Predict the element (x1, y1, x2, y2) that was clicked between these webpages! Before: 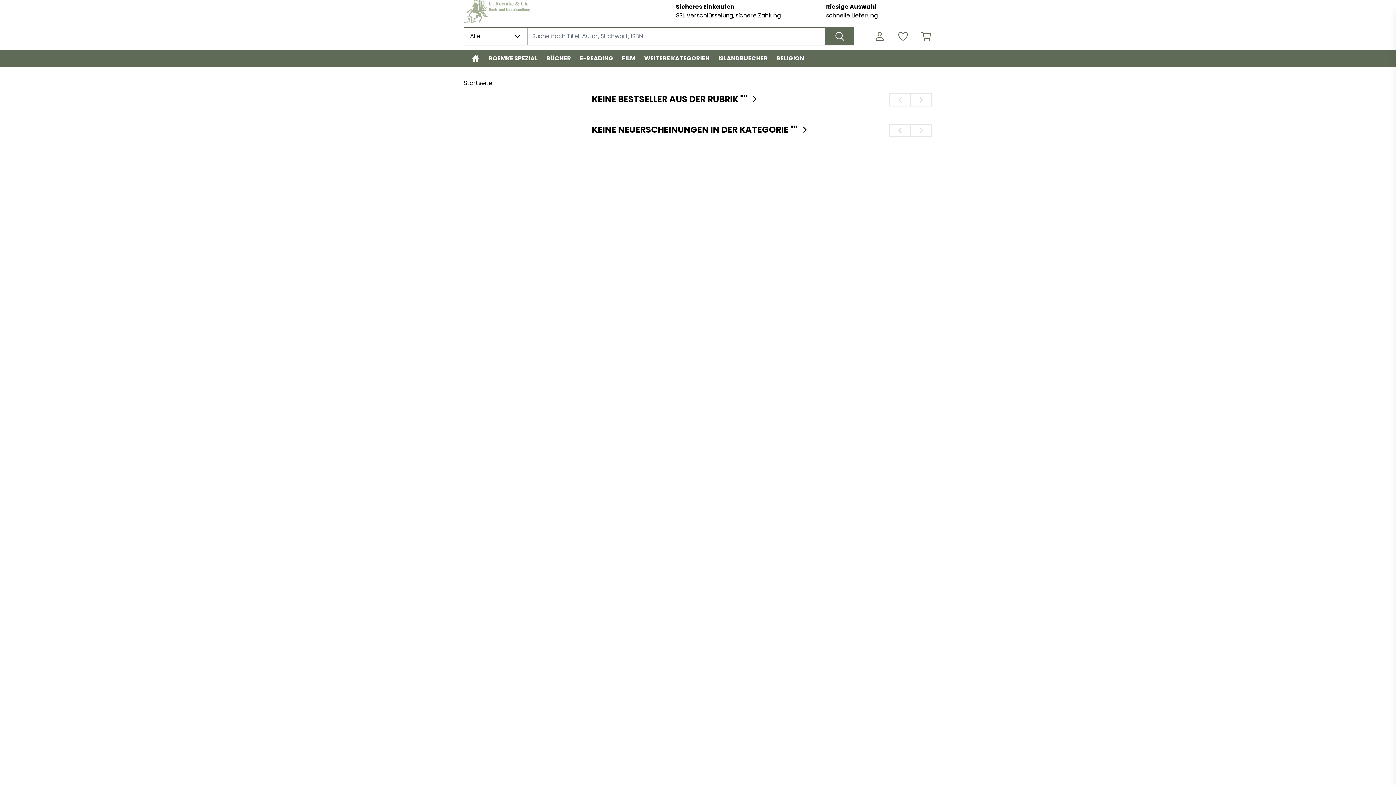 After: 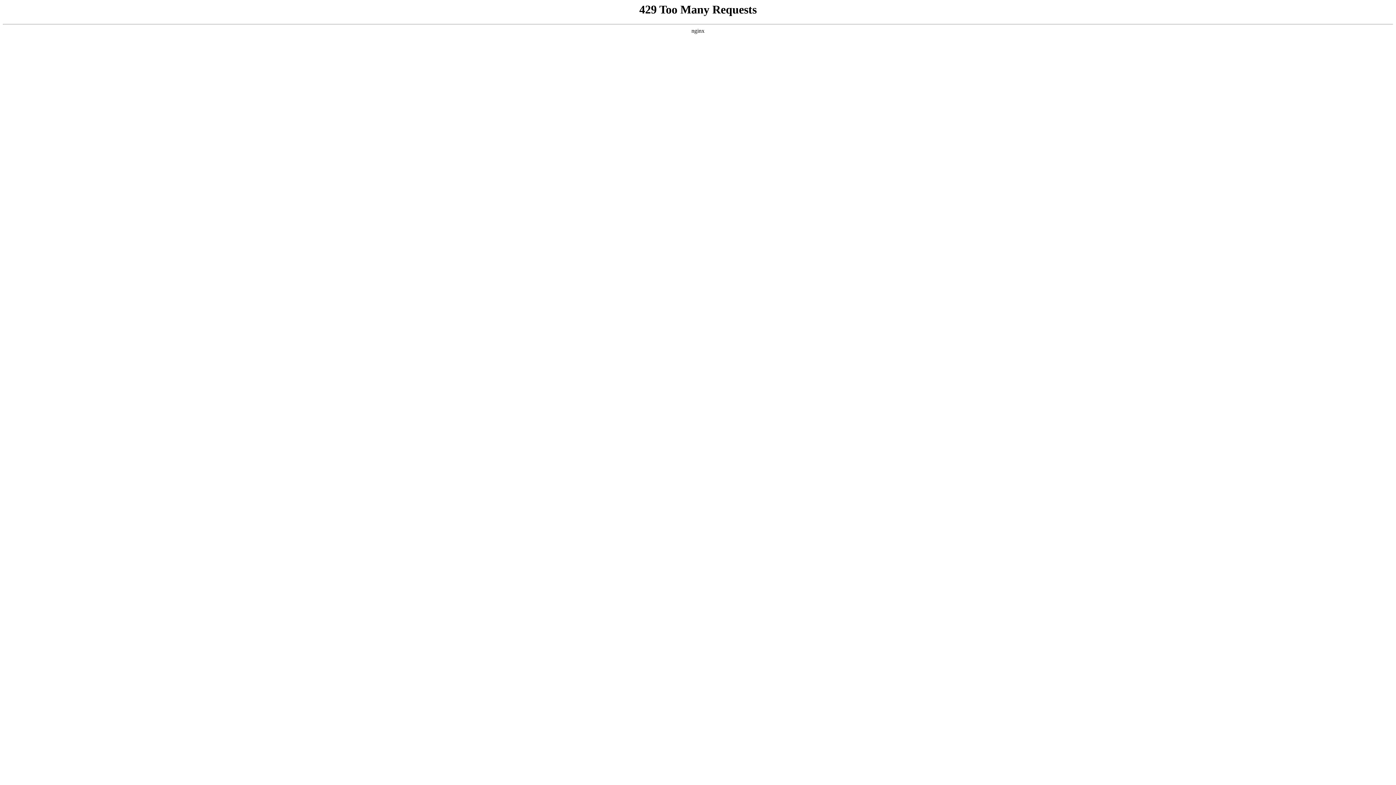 Action: bbox: (617, 49, 640, 67) label: FILM